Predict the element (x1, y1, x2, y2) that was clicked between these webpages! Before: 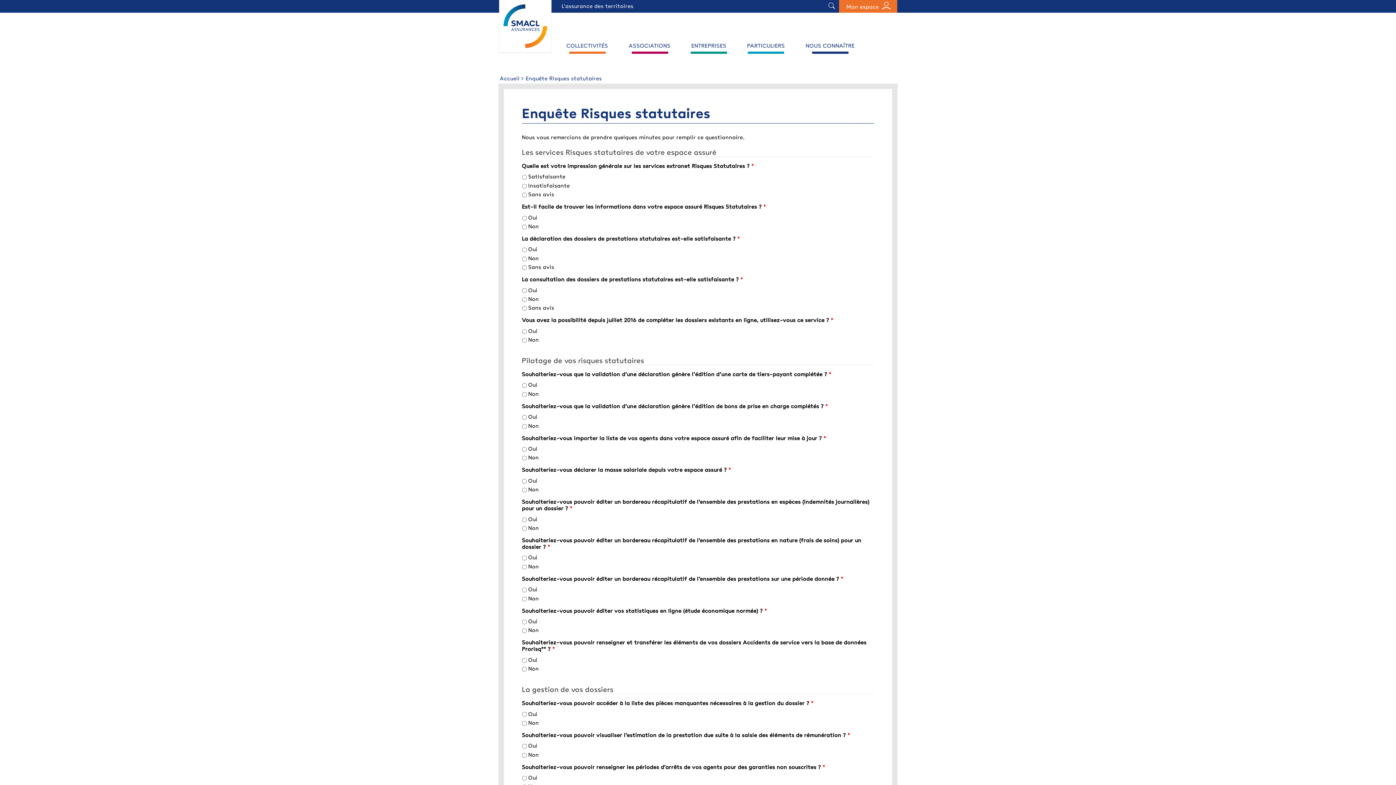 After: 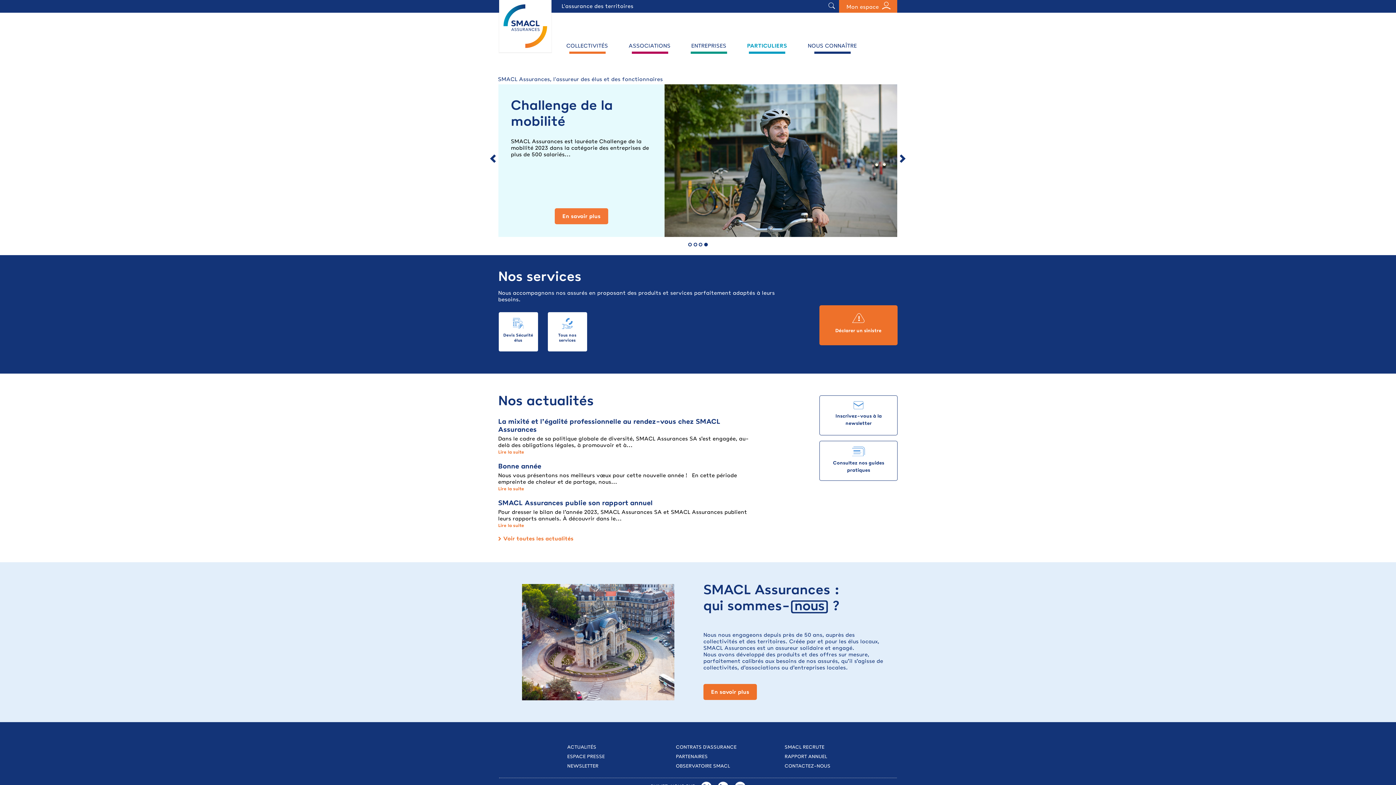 Action: label: PARTICULIERS bbox: (743, 38, 788, 56)